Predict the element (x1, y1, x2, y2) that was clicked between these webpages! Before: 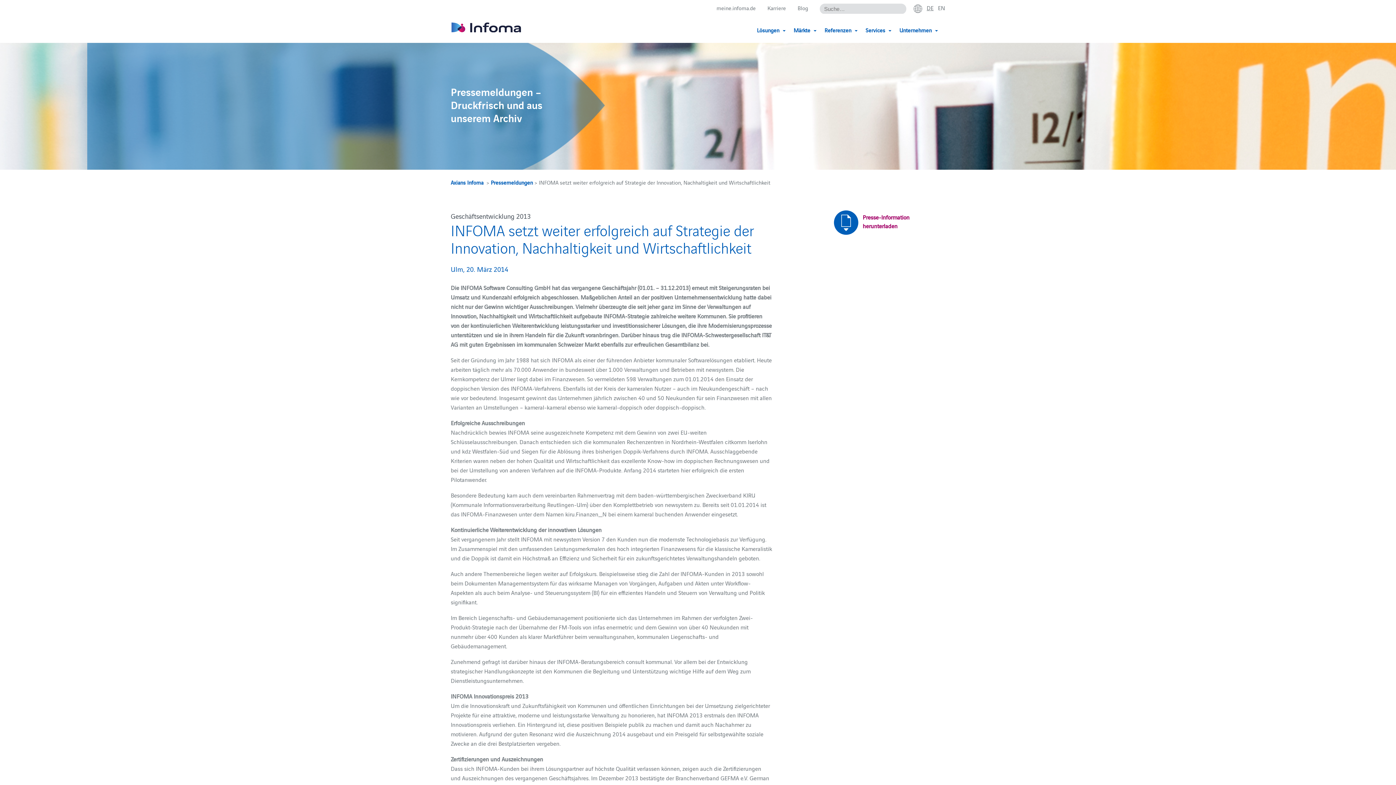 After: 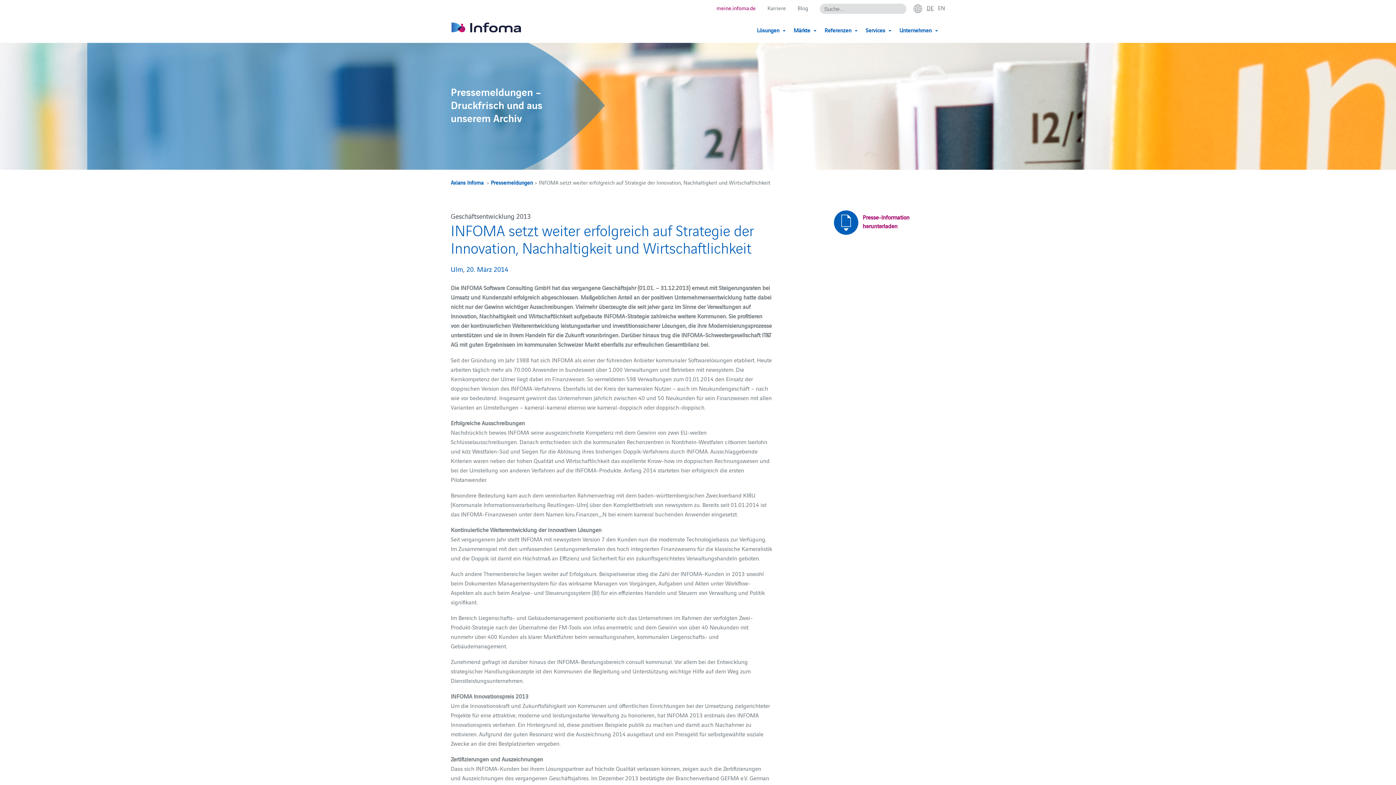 Action: bbox: (716, 4, 756, 11) label: meine.infoma.de